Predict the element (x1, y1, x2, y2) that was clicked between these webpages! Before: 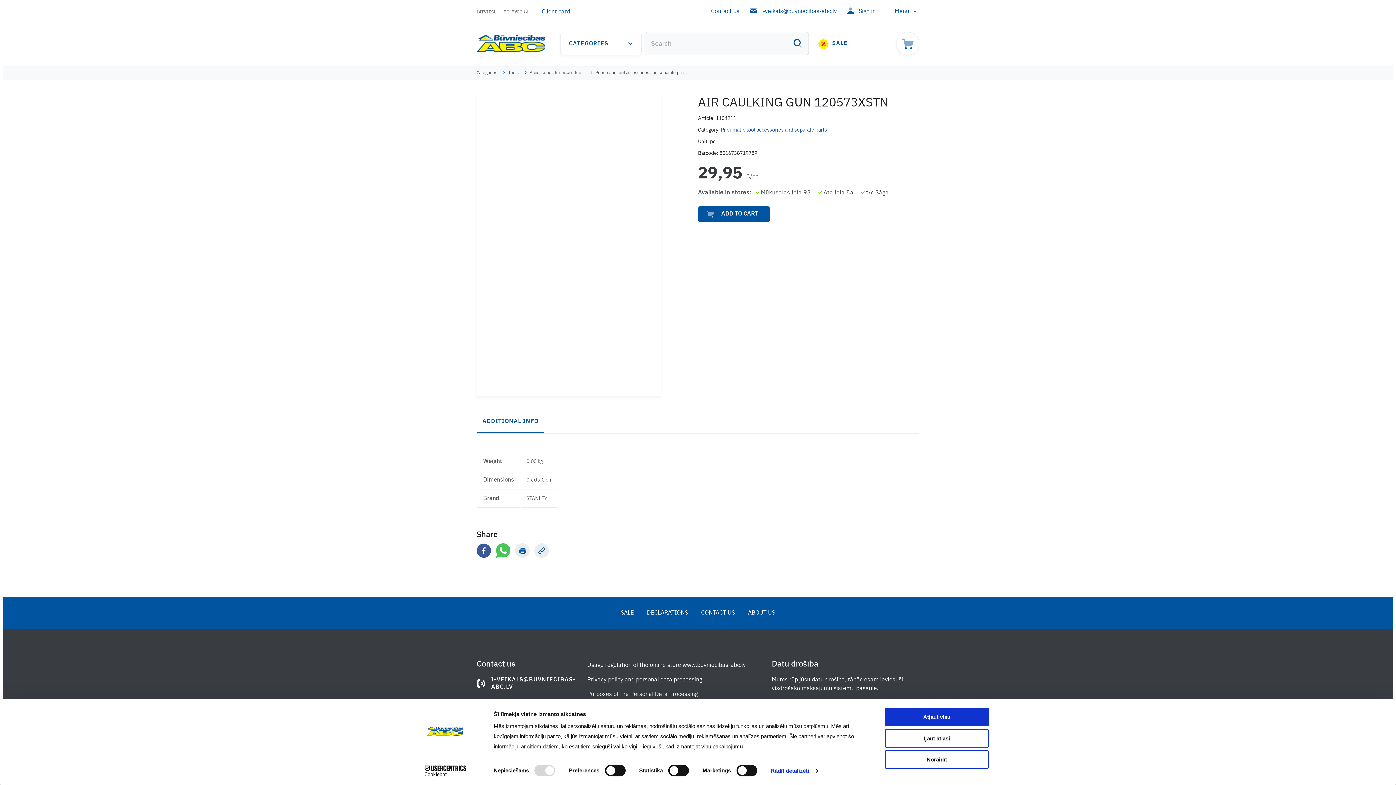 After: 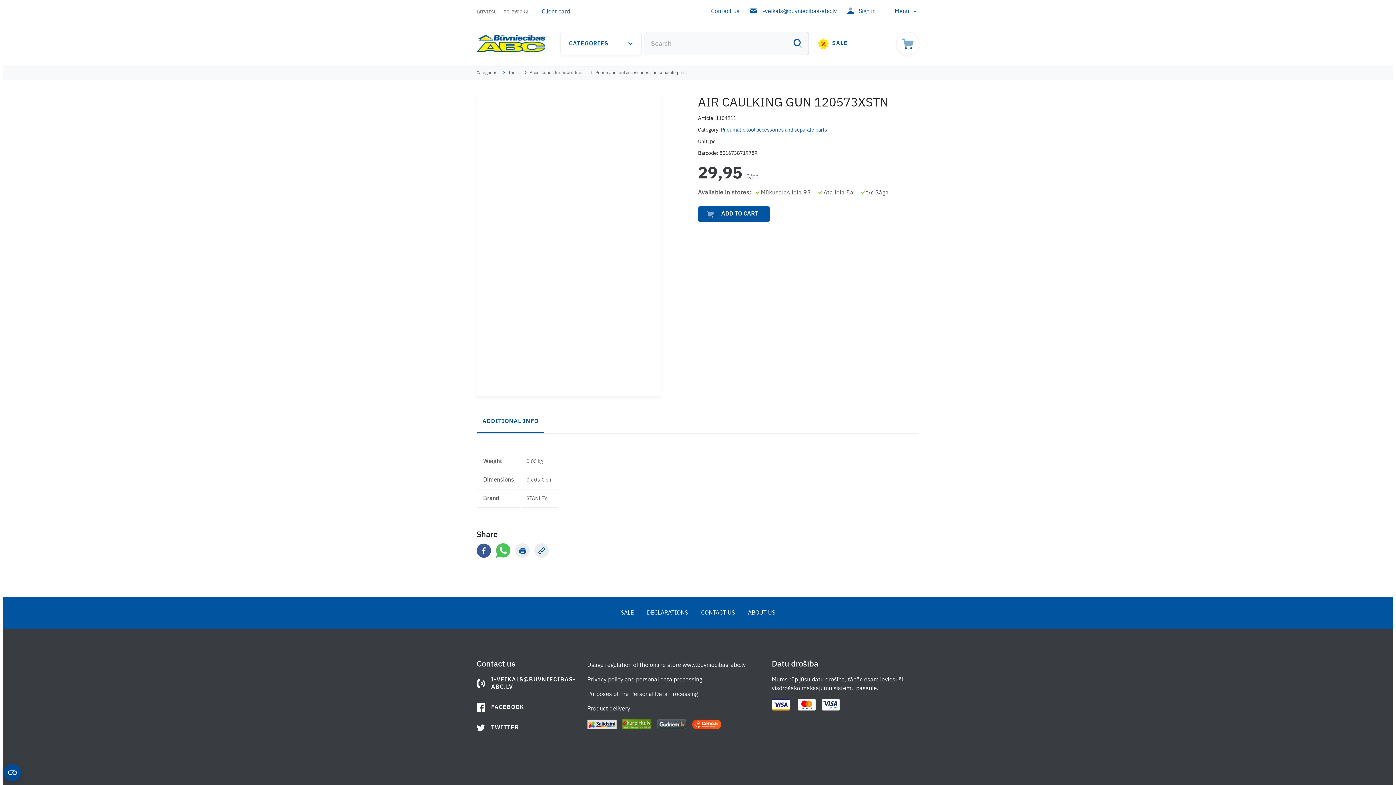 Action: bbox: (885, 750, 989, 769) label: Noraidīt